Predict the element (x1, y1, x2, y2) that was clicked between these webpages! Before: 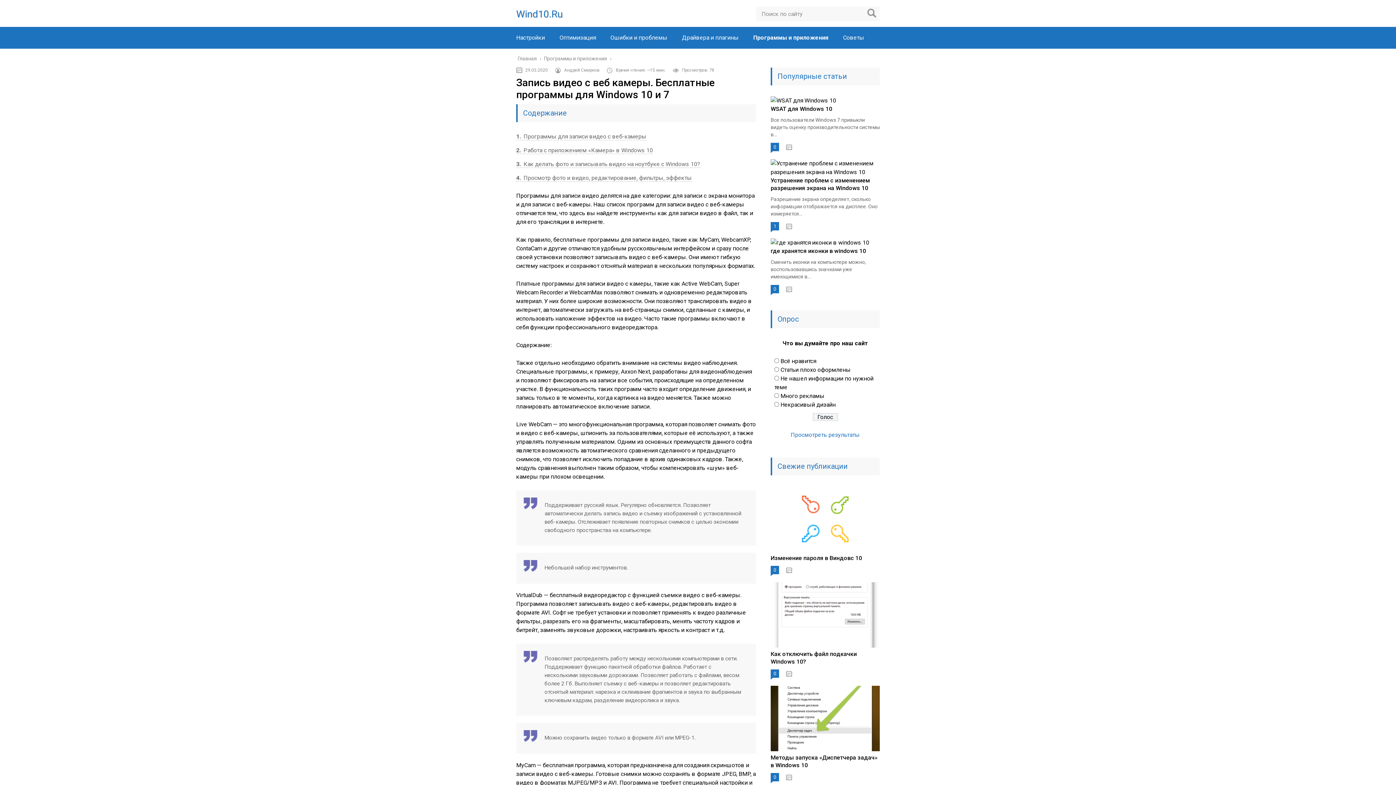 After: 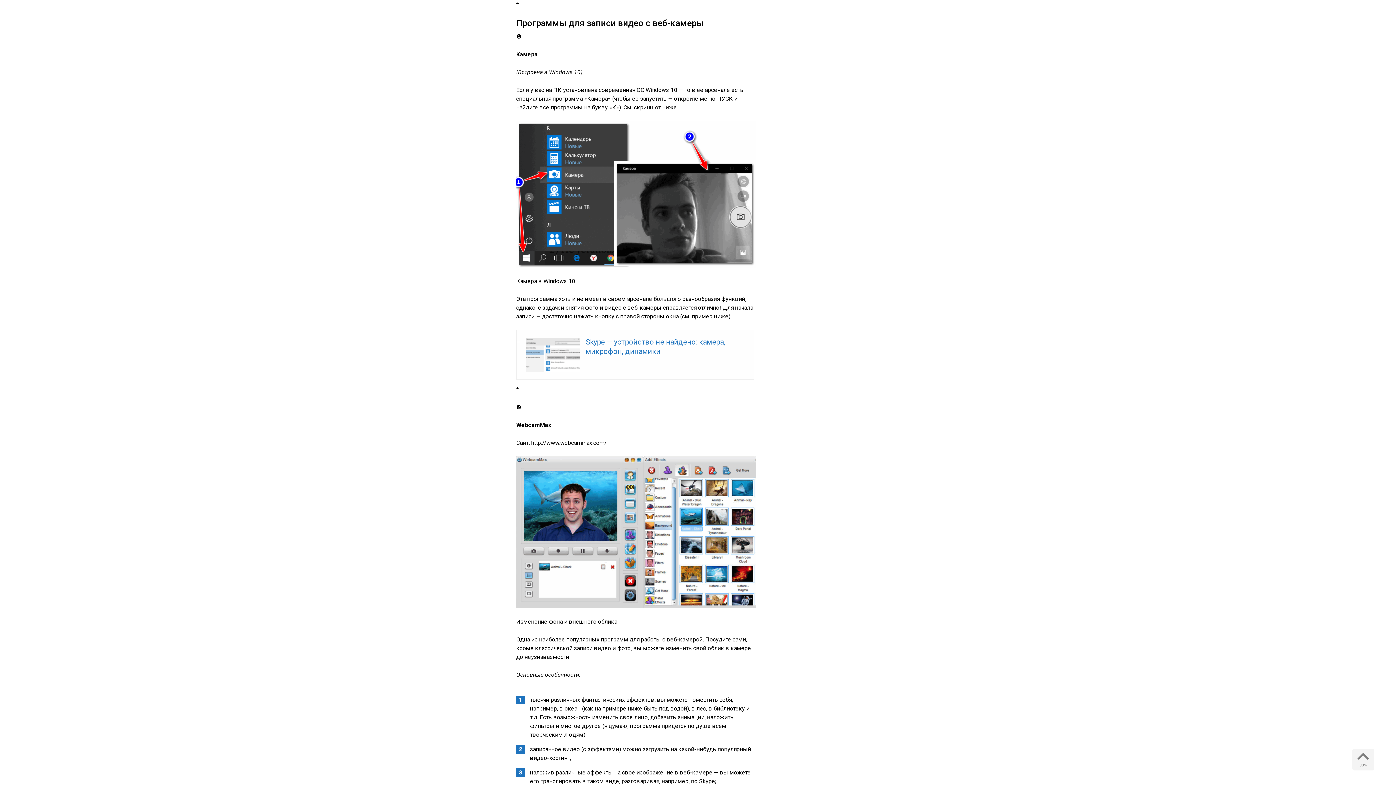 Action: label: 1 Программы для записи видео с веб-камеры bbox: (516, 133, 646, 140)